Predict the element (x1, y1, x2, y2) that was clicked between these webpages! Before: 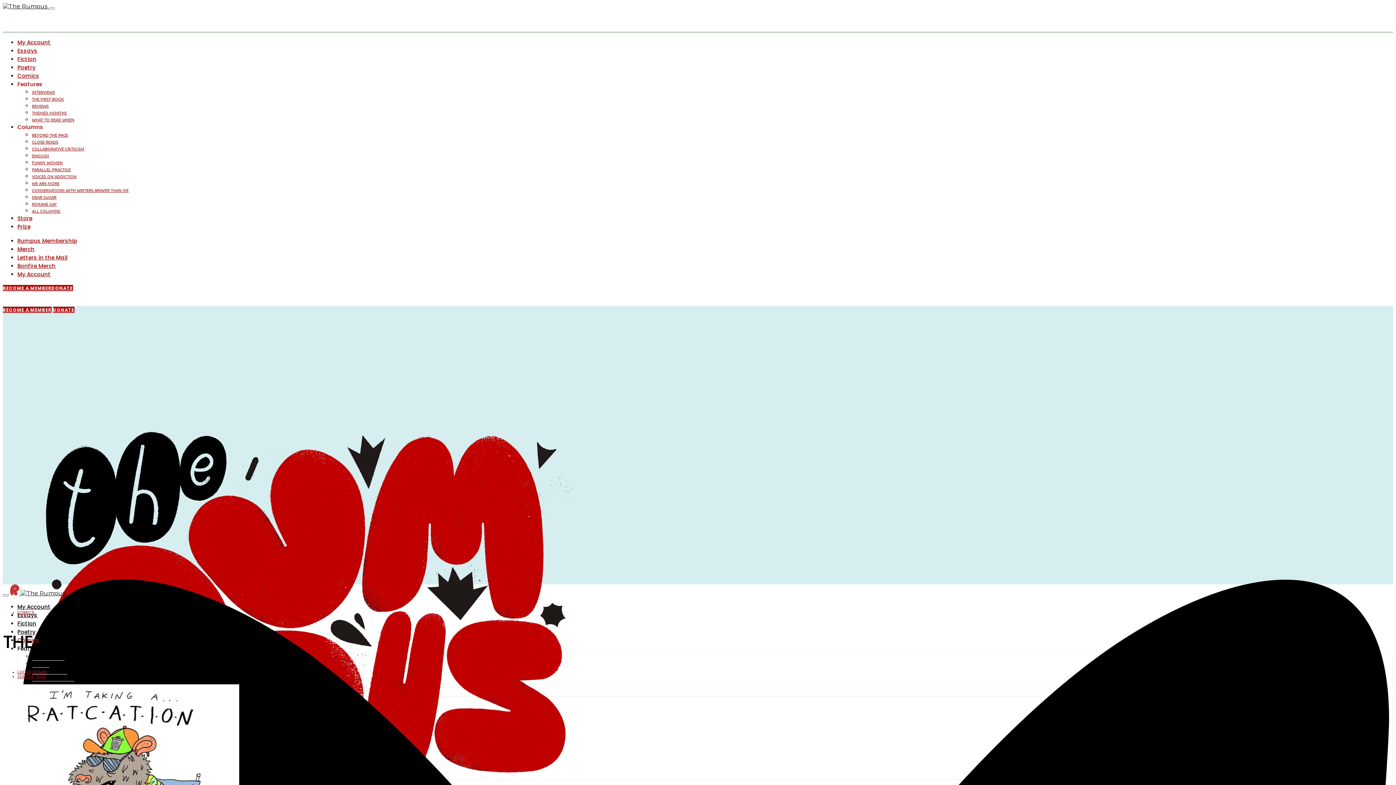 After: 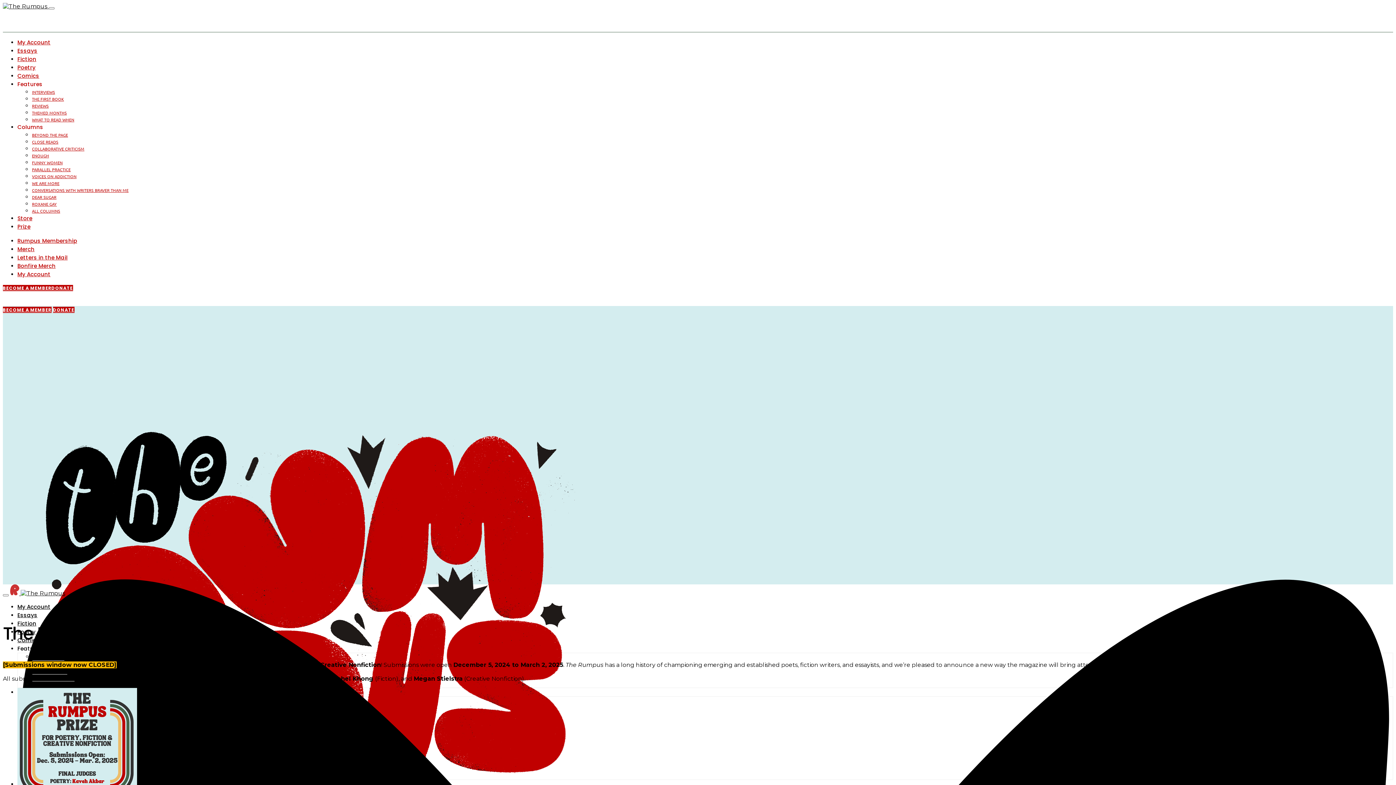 Action: label: Prize bbox: (17, 222, 30, 230)